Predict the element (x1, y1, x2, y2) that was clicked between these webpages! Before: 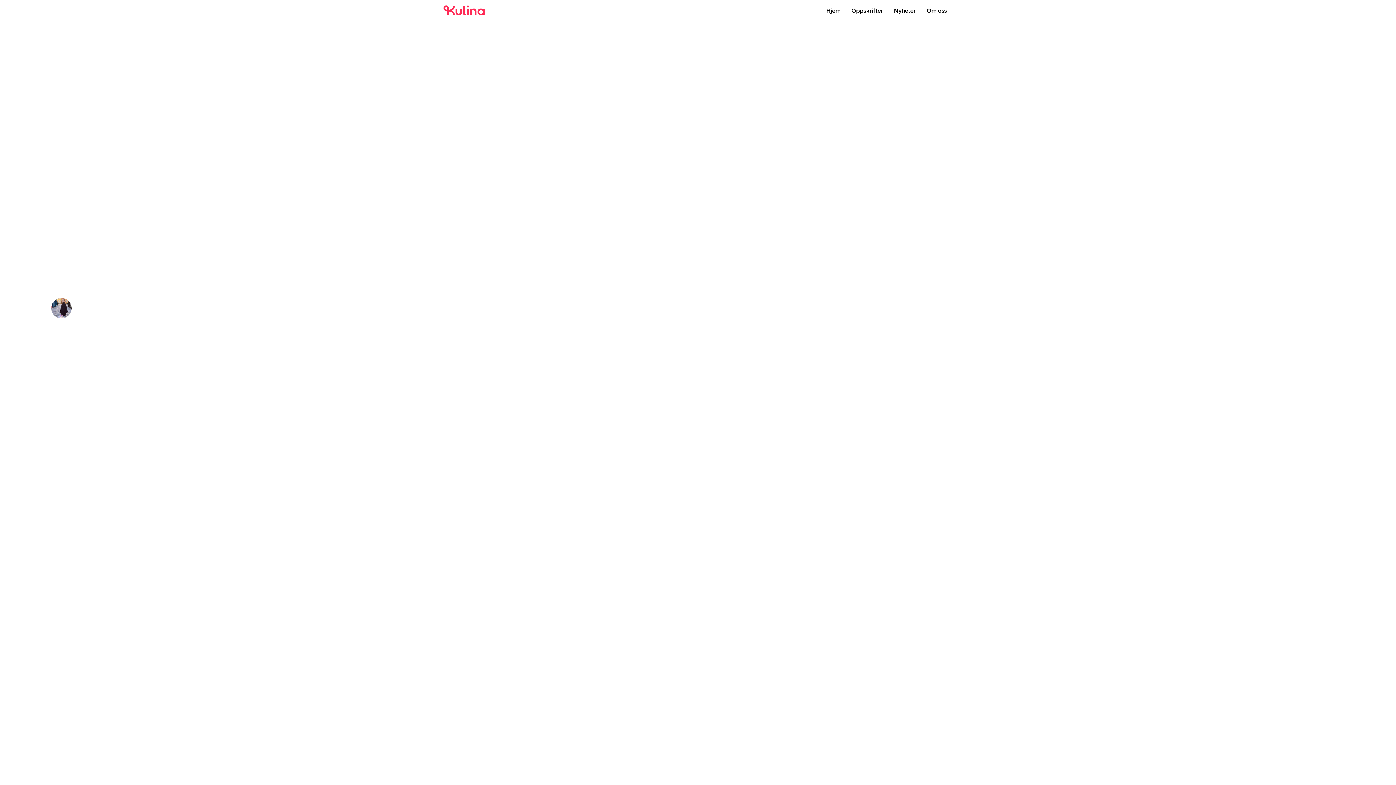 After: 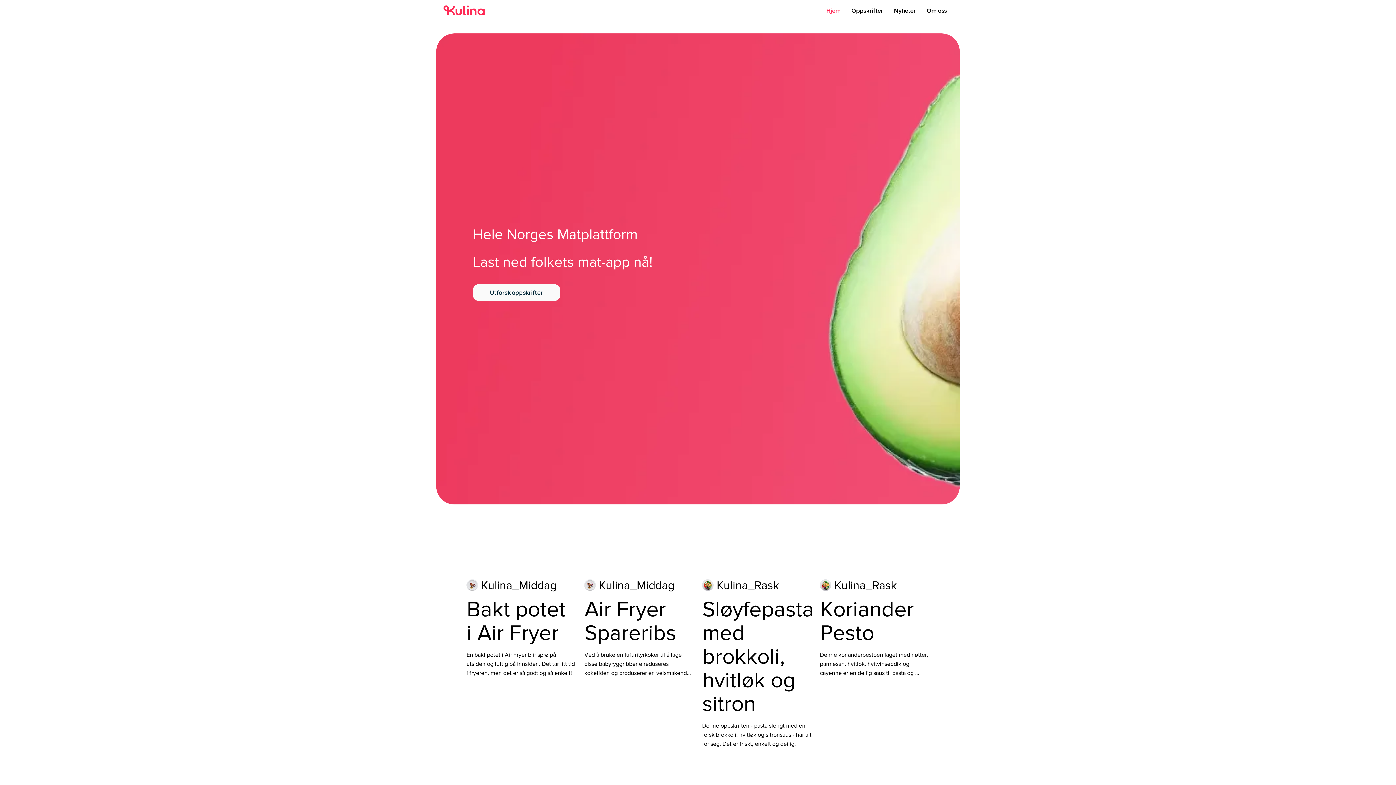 Action: label: Hjem bbox: (821, 0, 846, 21)